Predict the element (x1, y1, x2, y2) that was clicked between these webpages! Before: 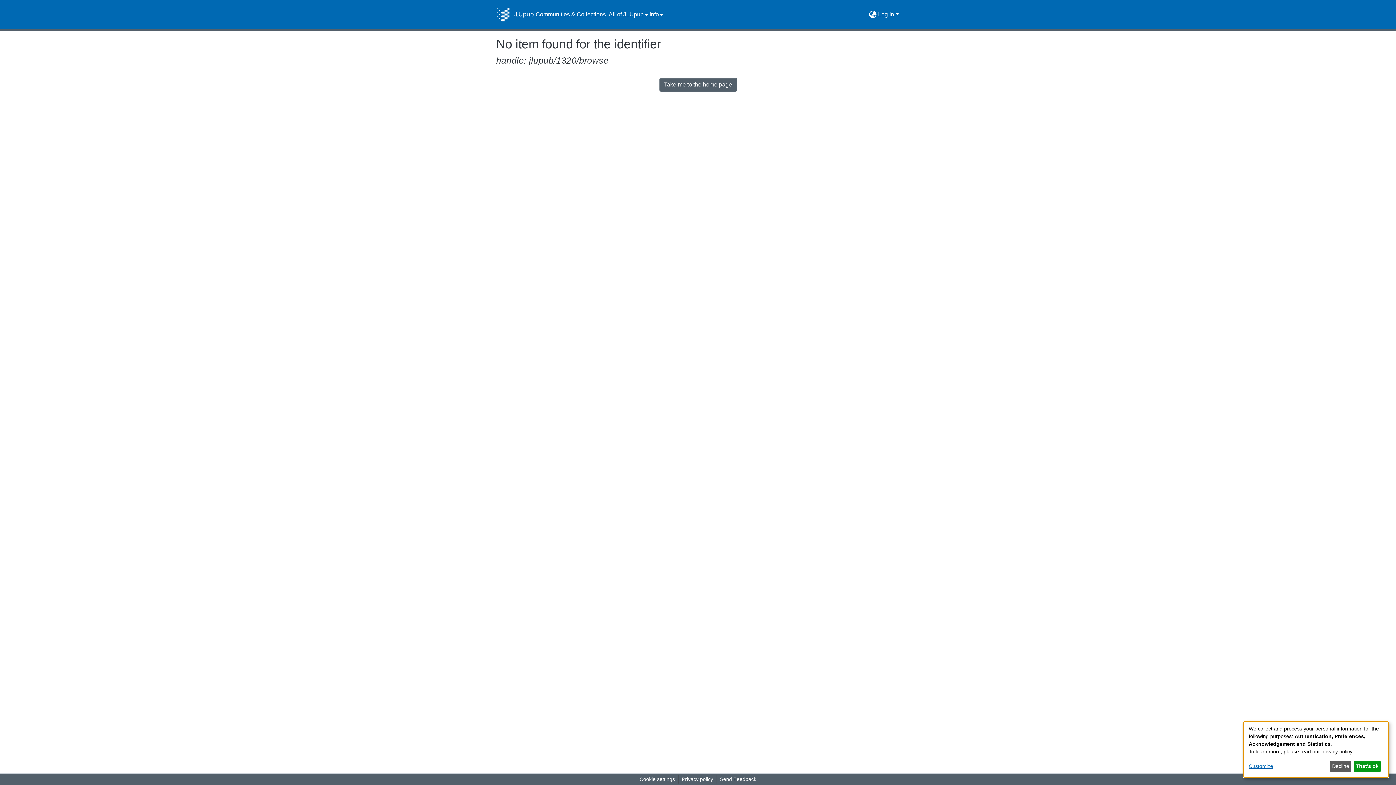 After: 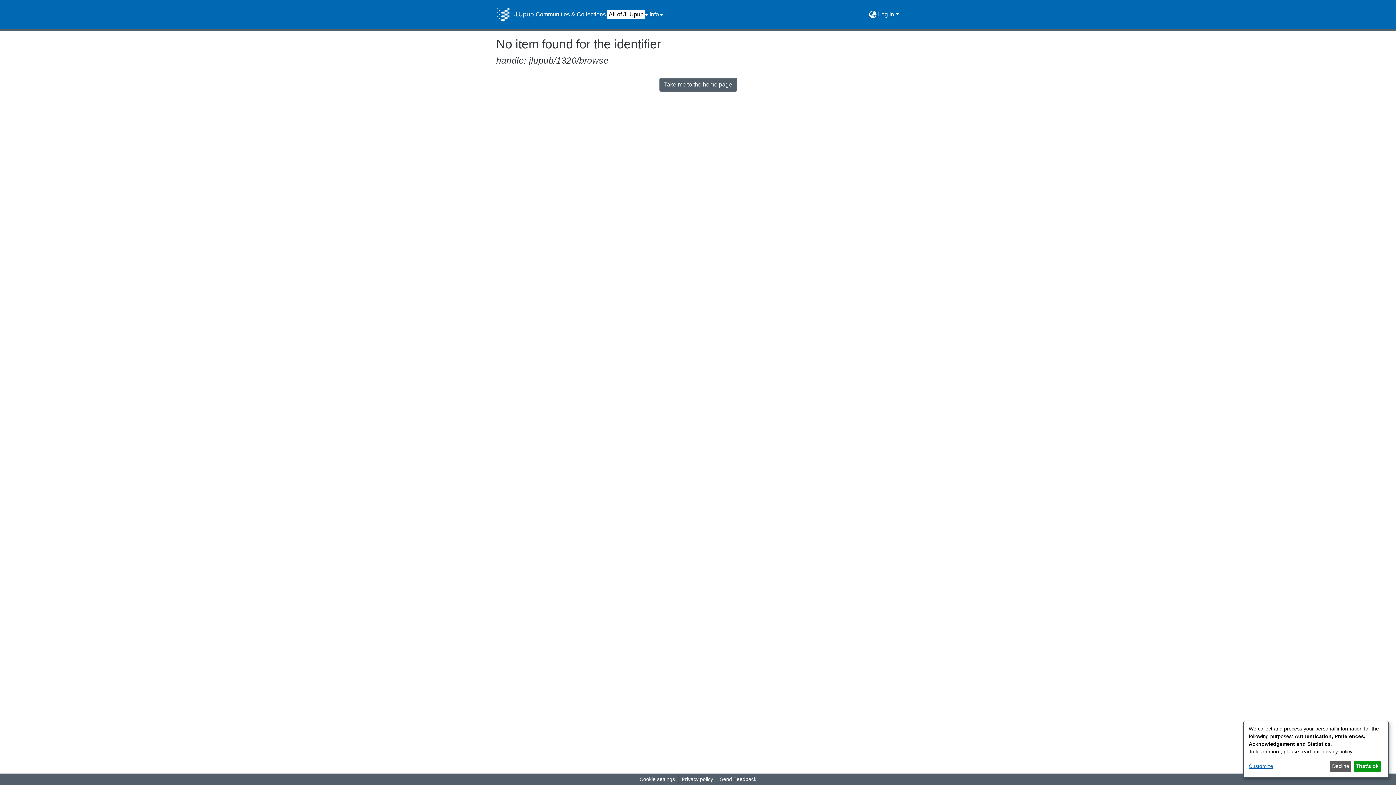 Action: bbox: (607, 0, 648, 29) label: All of JLUpub